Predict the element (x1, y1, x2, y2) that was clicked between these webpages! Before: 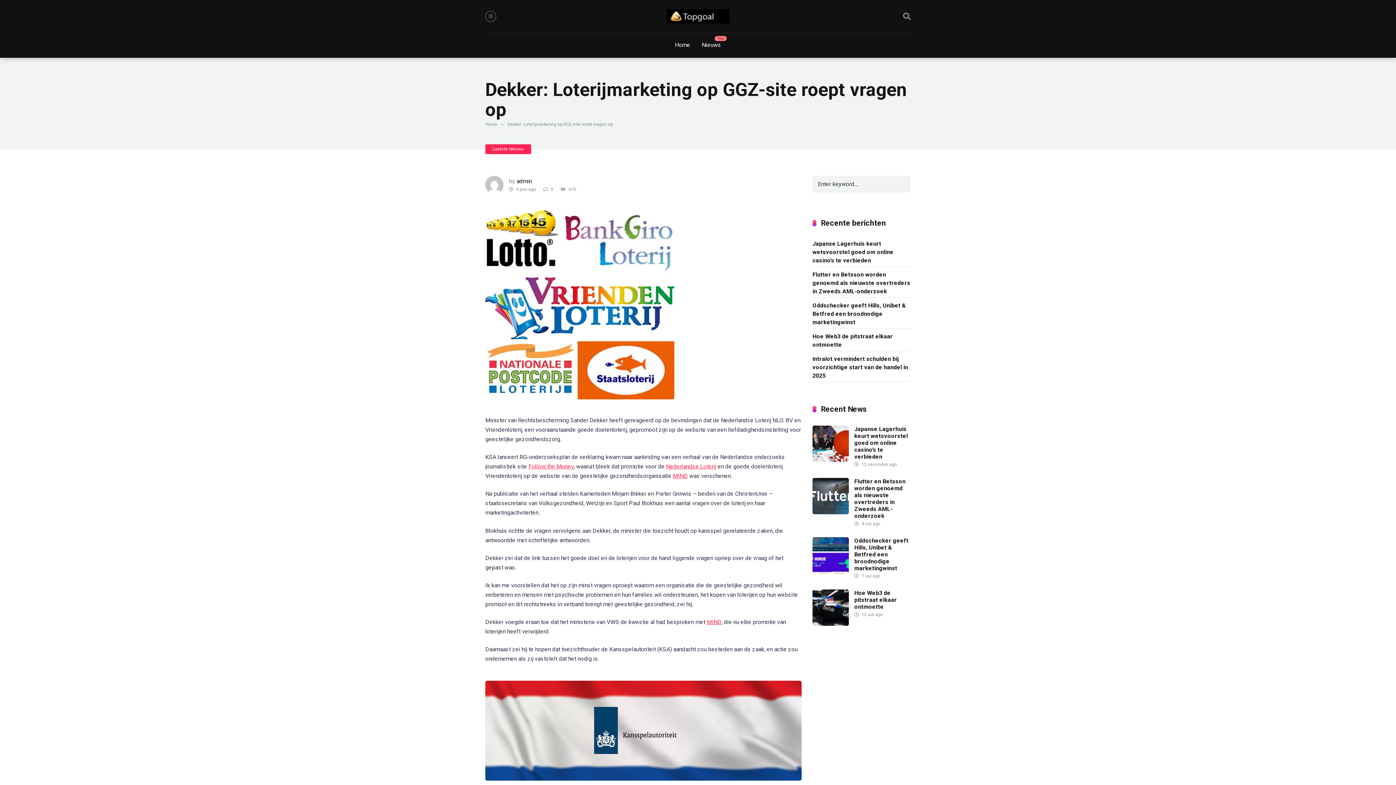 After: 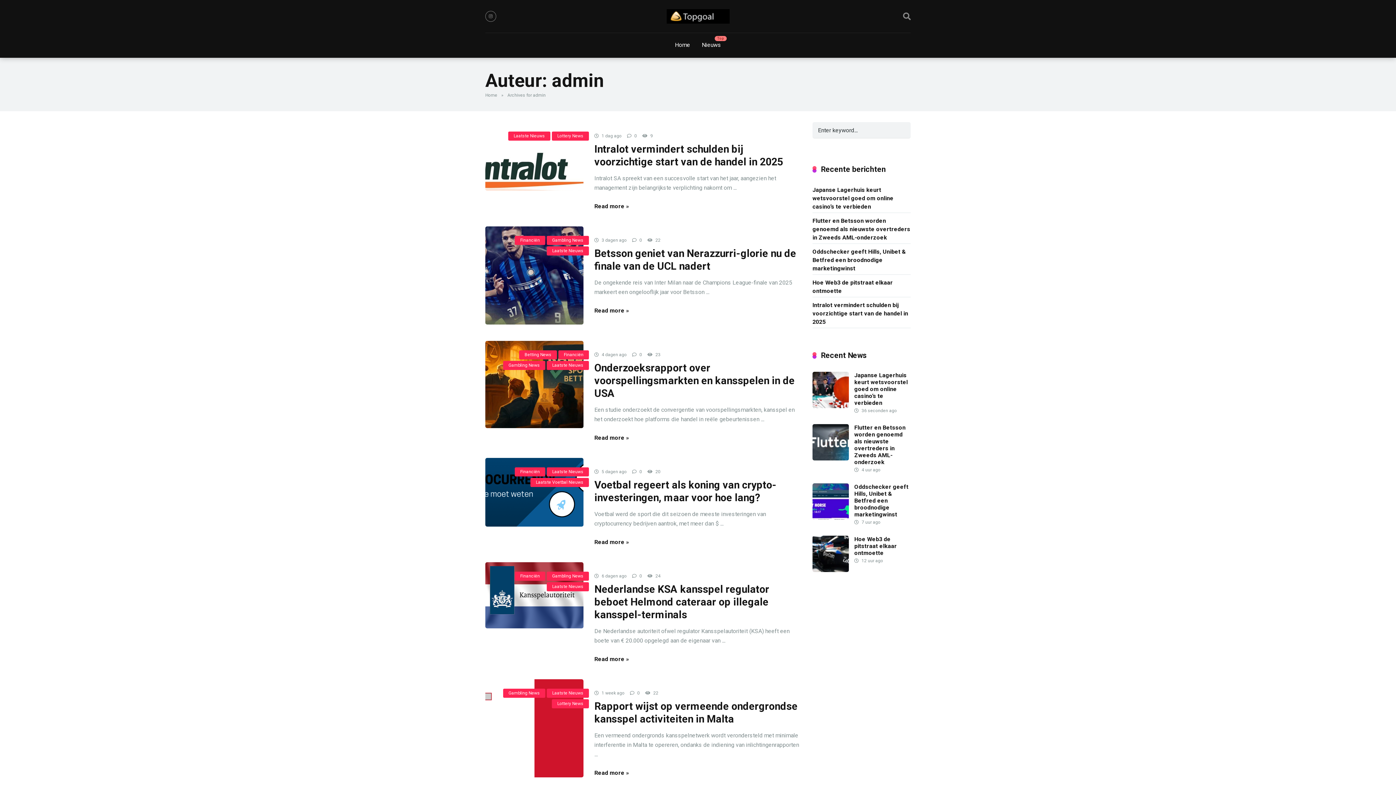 Action: bbox: (516, 177, 532, 184) label: admin